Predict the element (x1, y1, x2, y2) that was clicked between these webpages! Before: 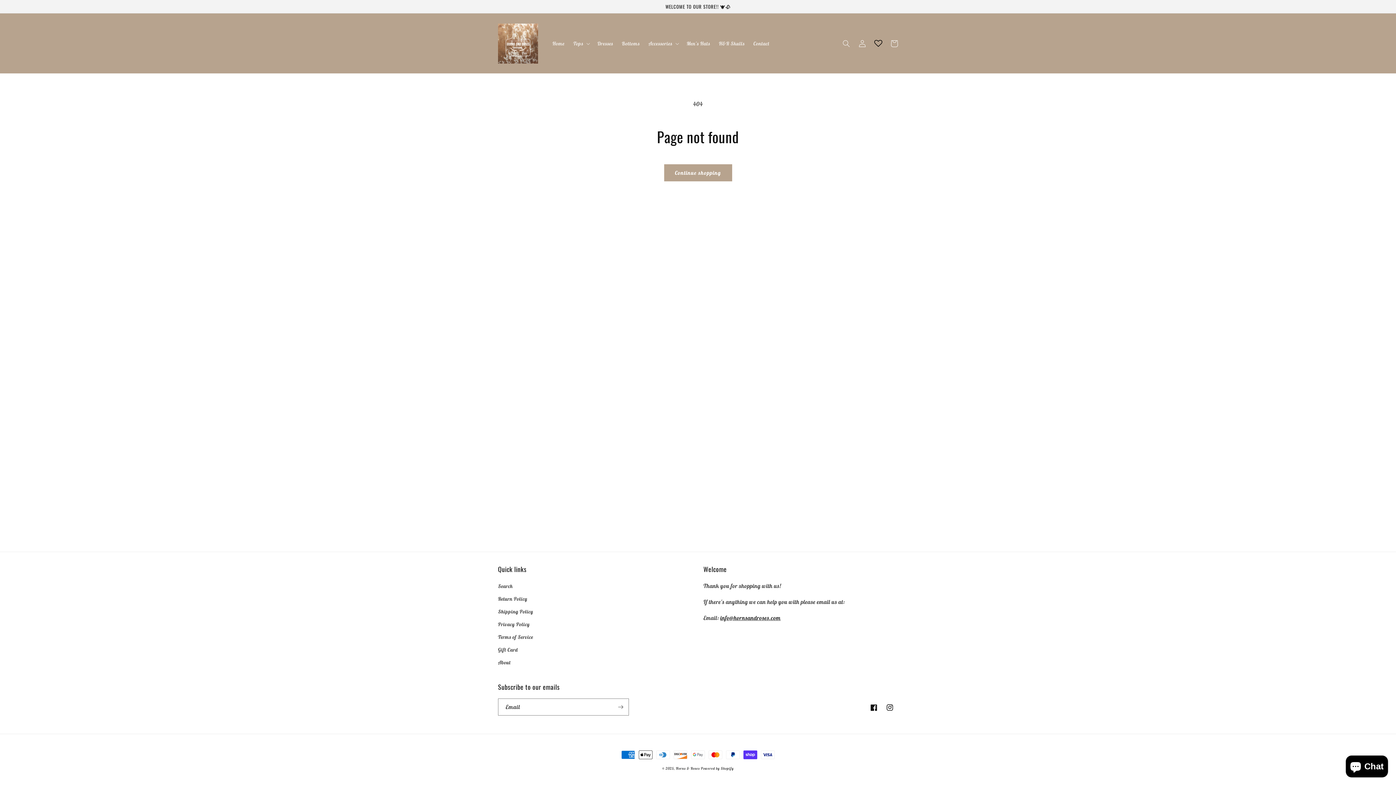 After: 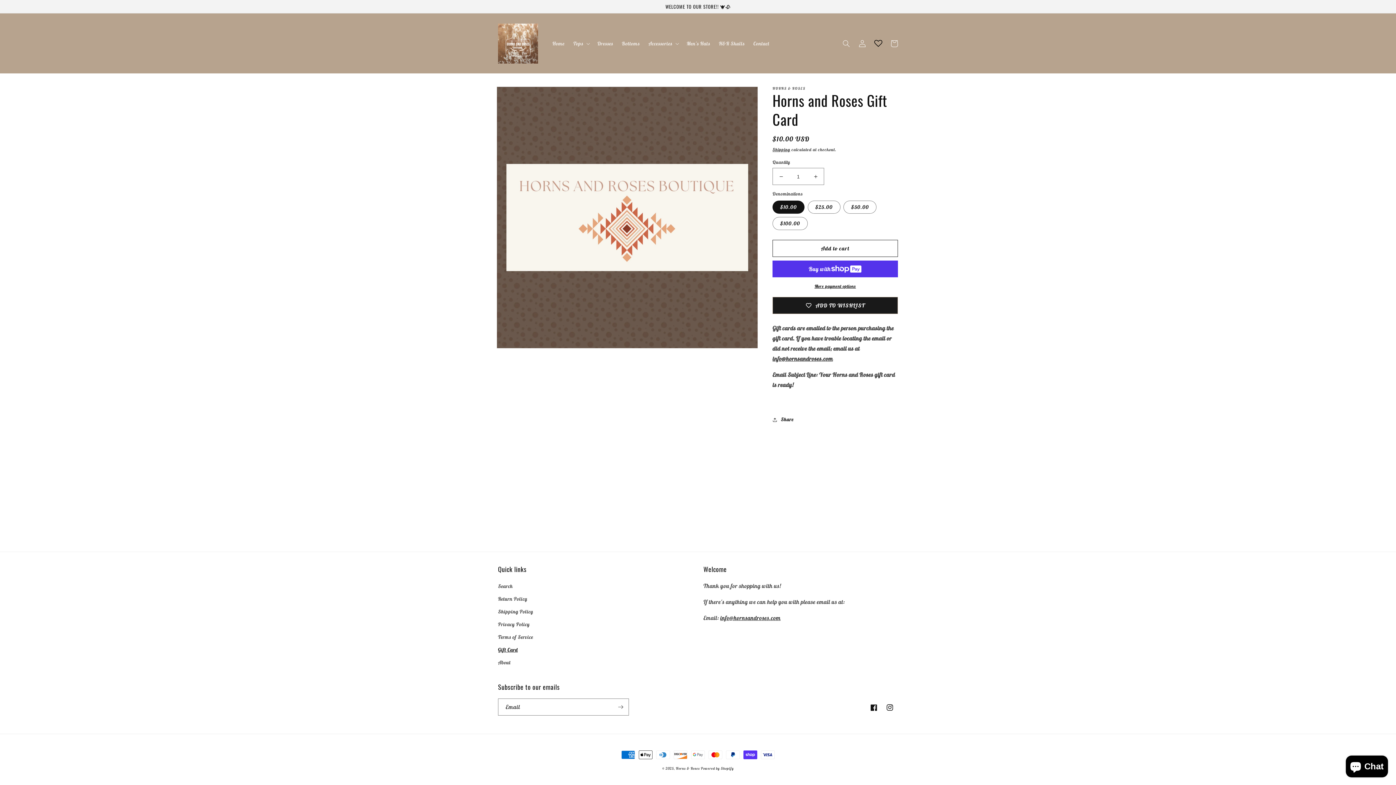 Action: label: Gift Card bbox: (498, 644, 517, 656)